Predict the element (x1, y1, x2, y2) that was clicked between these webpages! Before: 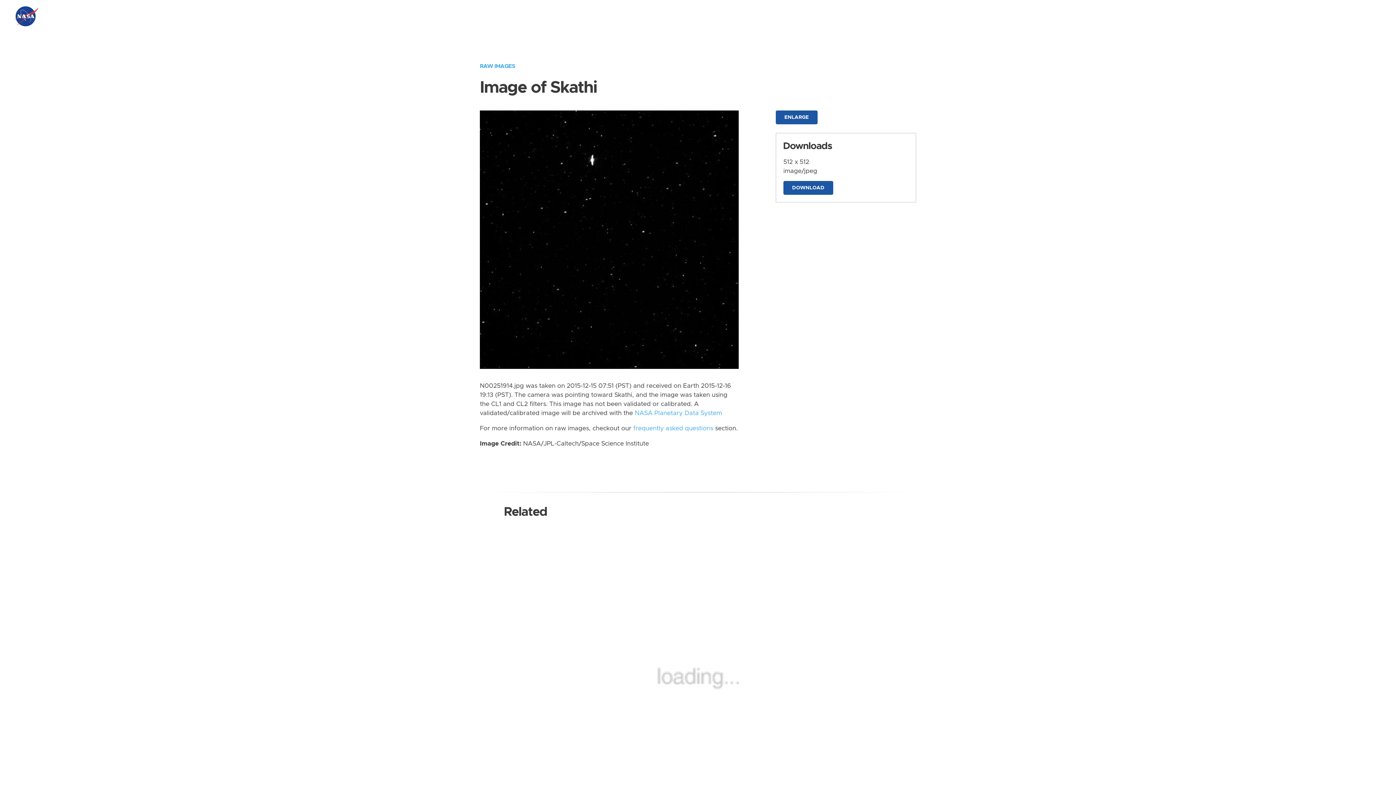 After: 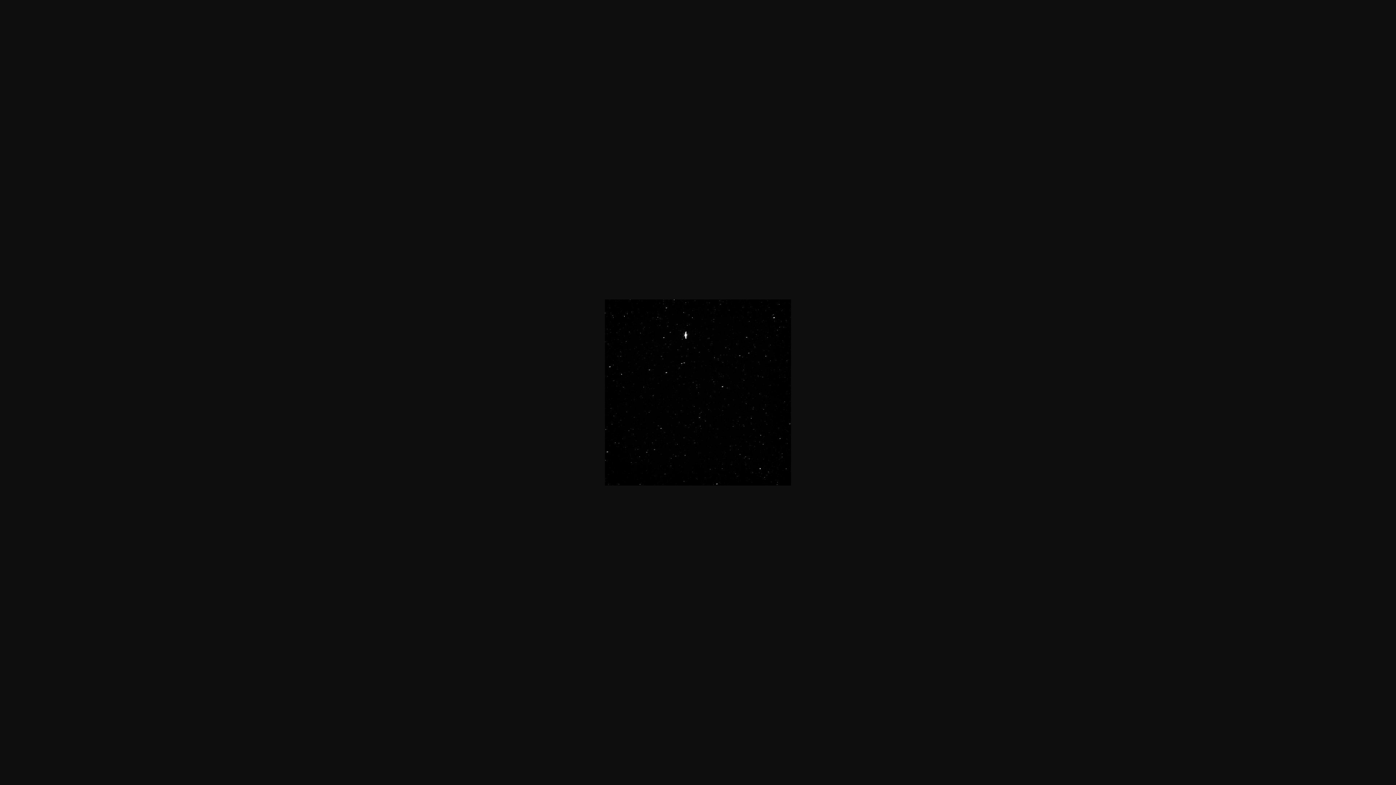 Action: bbox: (480, 236, 738, 242)